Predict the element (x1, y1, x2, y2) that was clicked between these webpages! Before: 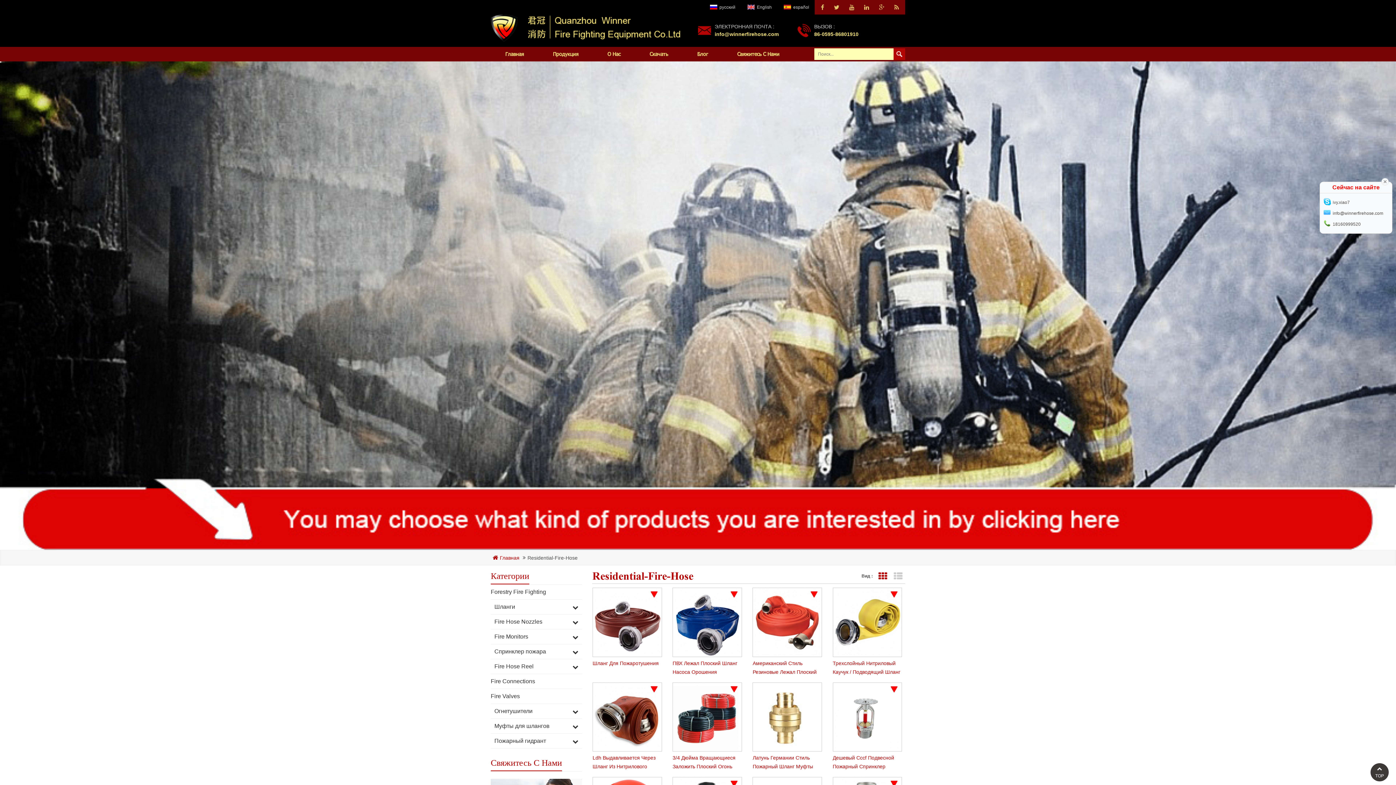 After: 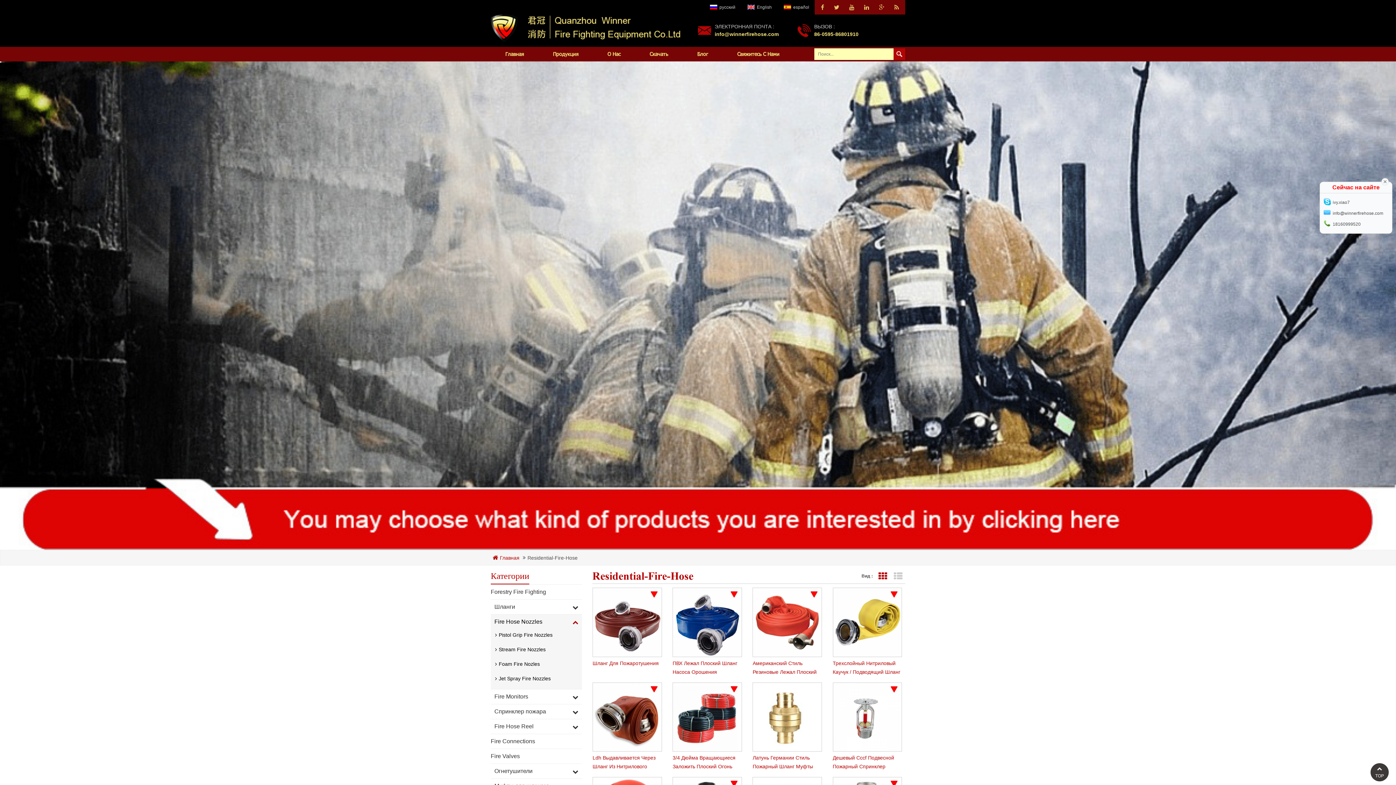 Action: bbox: (572, 618, 580, 626)